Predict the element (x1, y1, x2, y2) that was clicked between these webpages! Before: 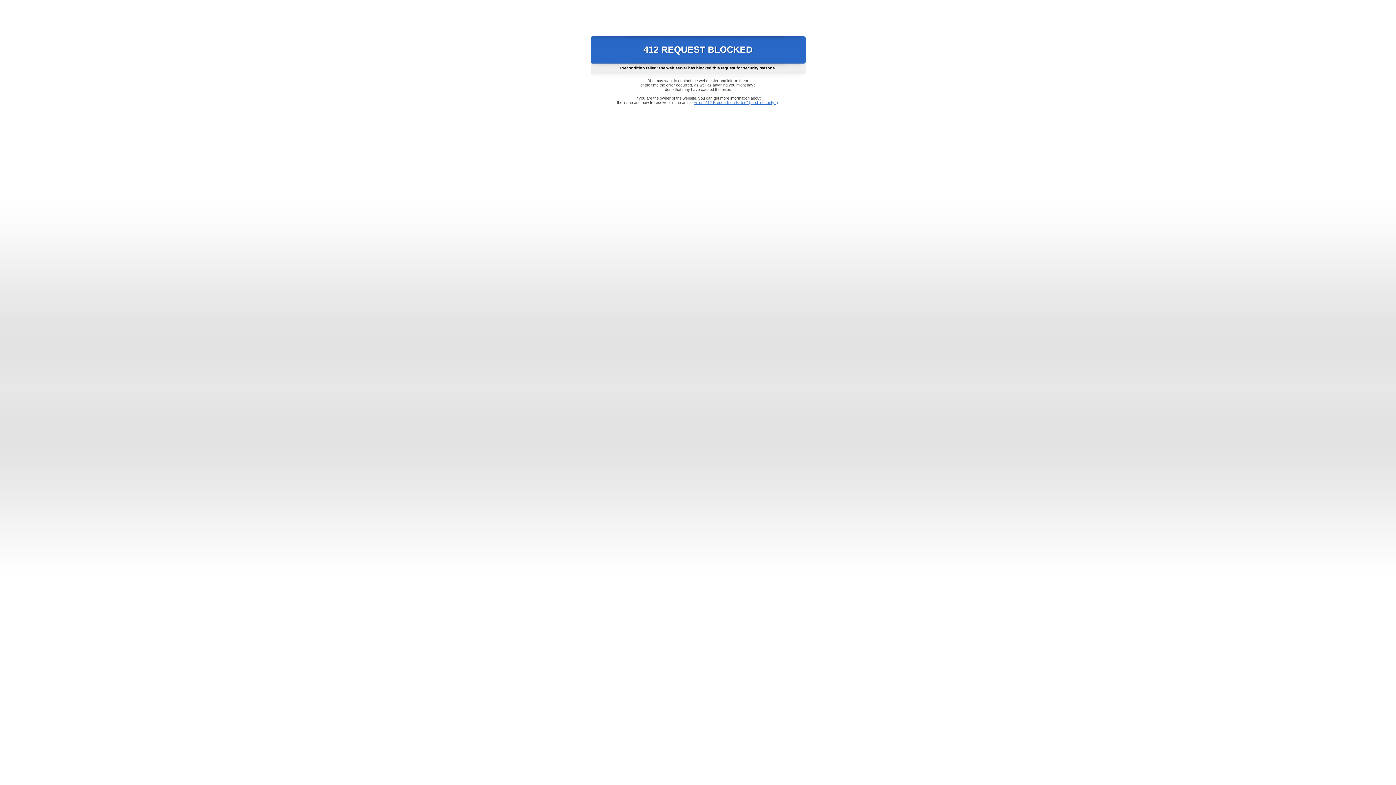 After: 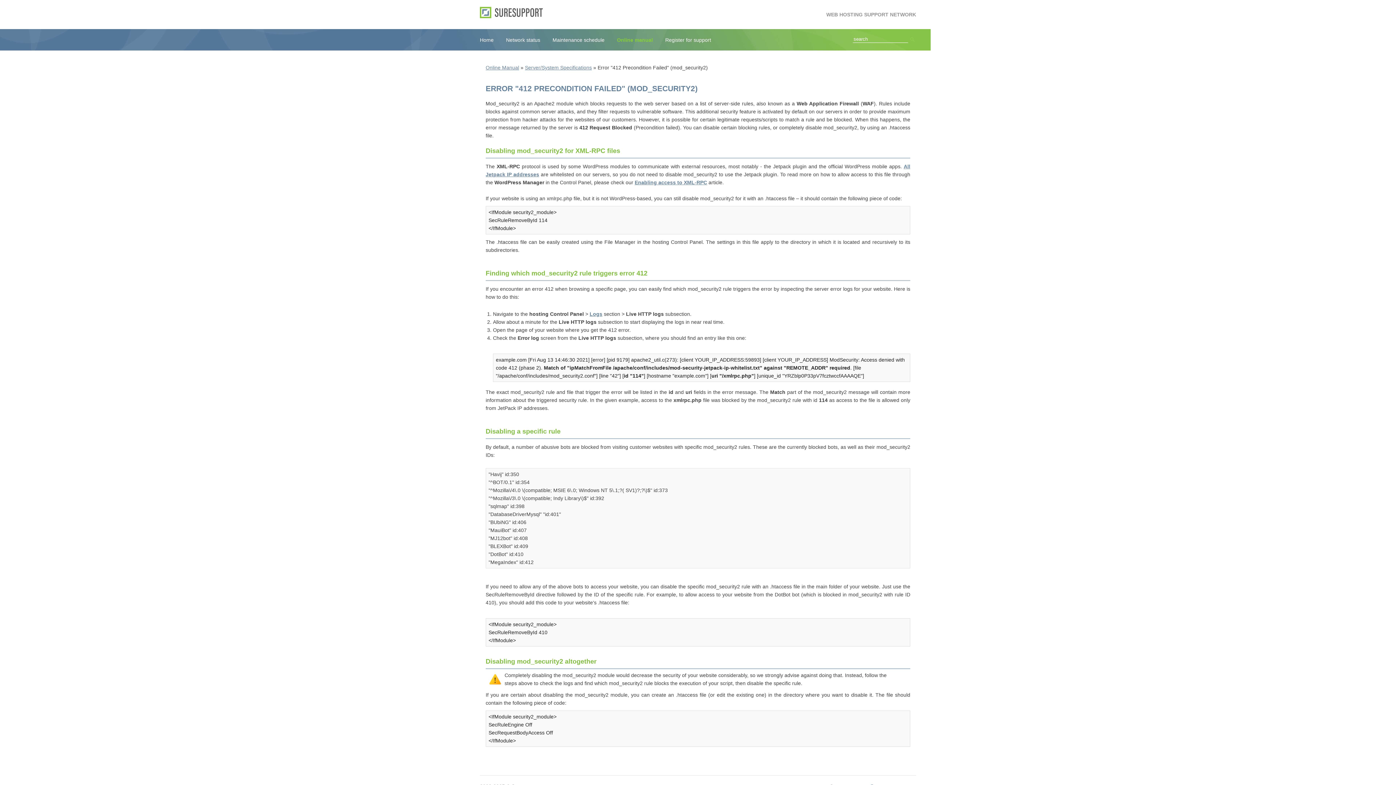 Action: bbox: (693, 100, 778, 104) label: Error "412 Precondition Failed" (mod_security2)